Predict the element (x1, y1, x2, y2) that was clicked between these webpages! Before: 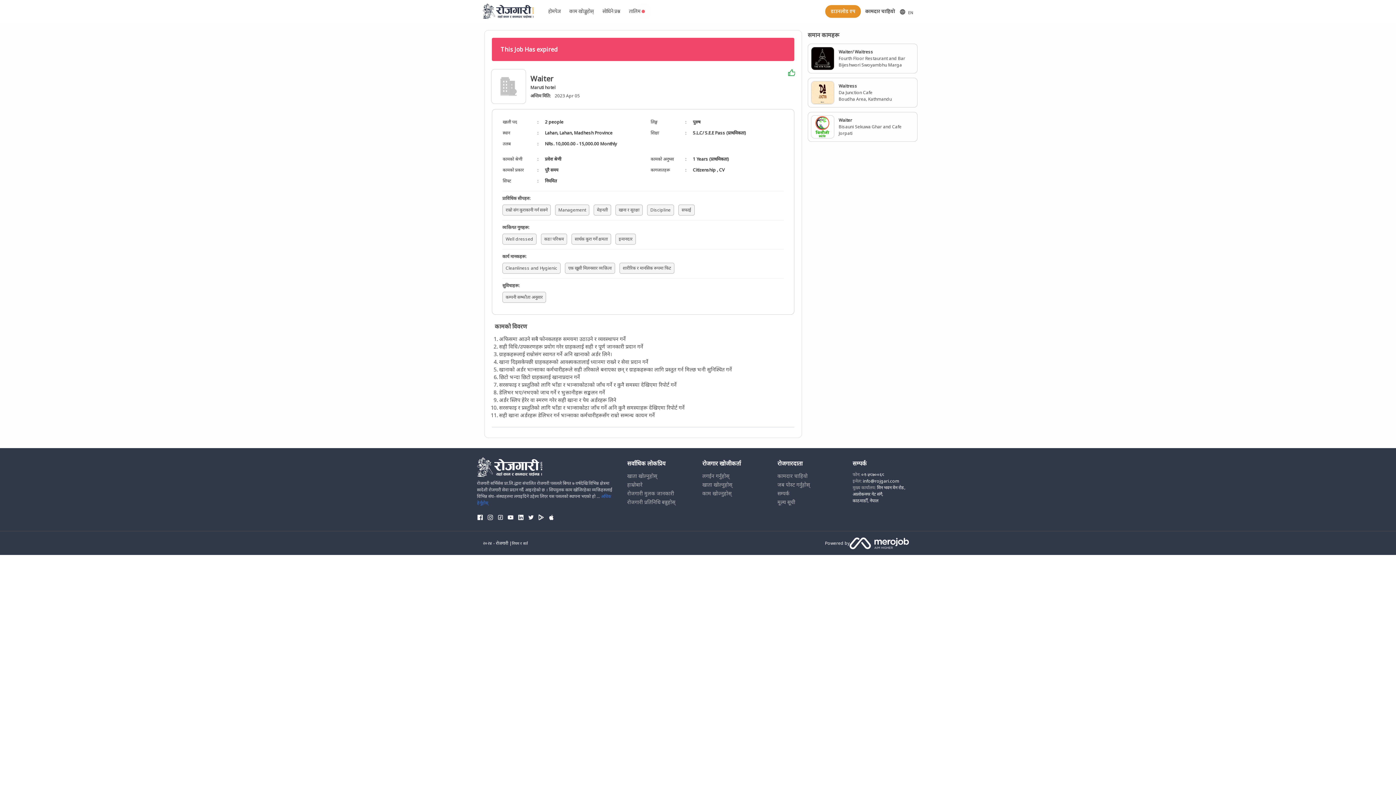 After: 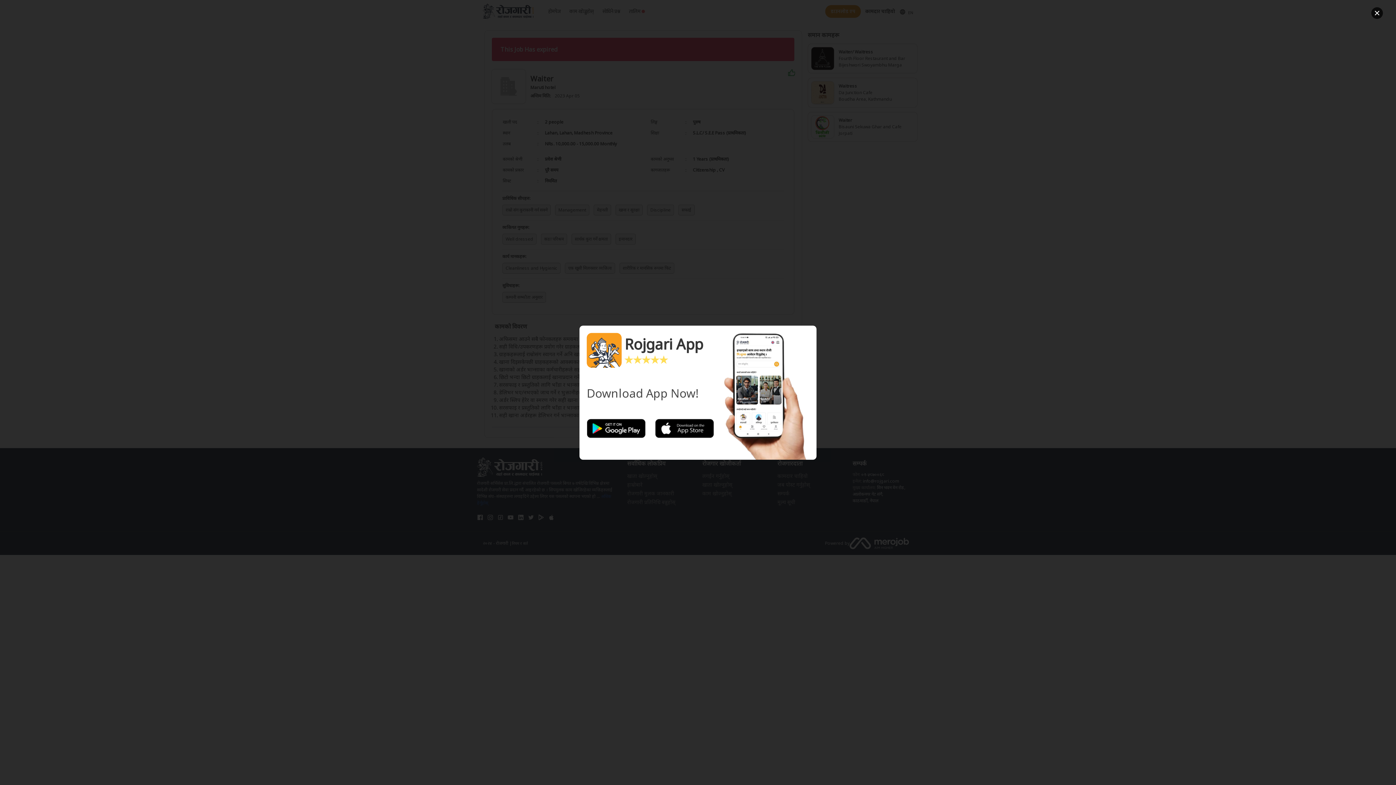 Action: bbox: (825, 4, 861, 17) label: डाउनलोड एप